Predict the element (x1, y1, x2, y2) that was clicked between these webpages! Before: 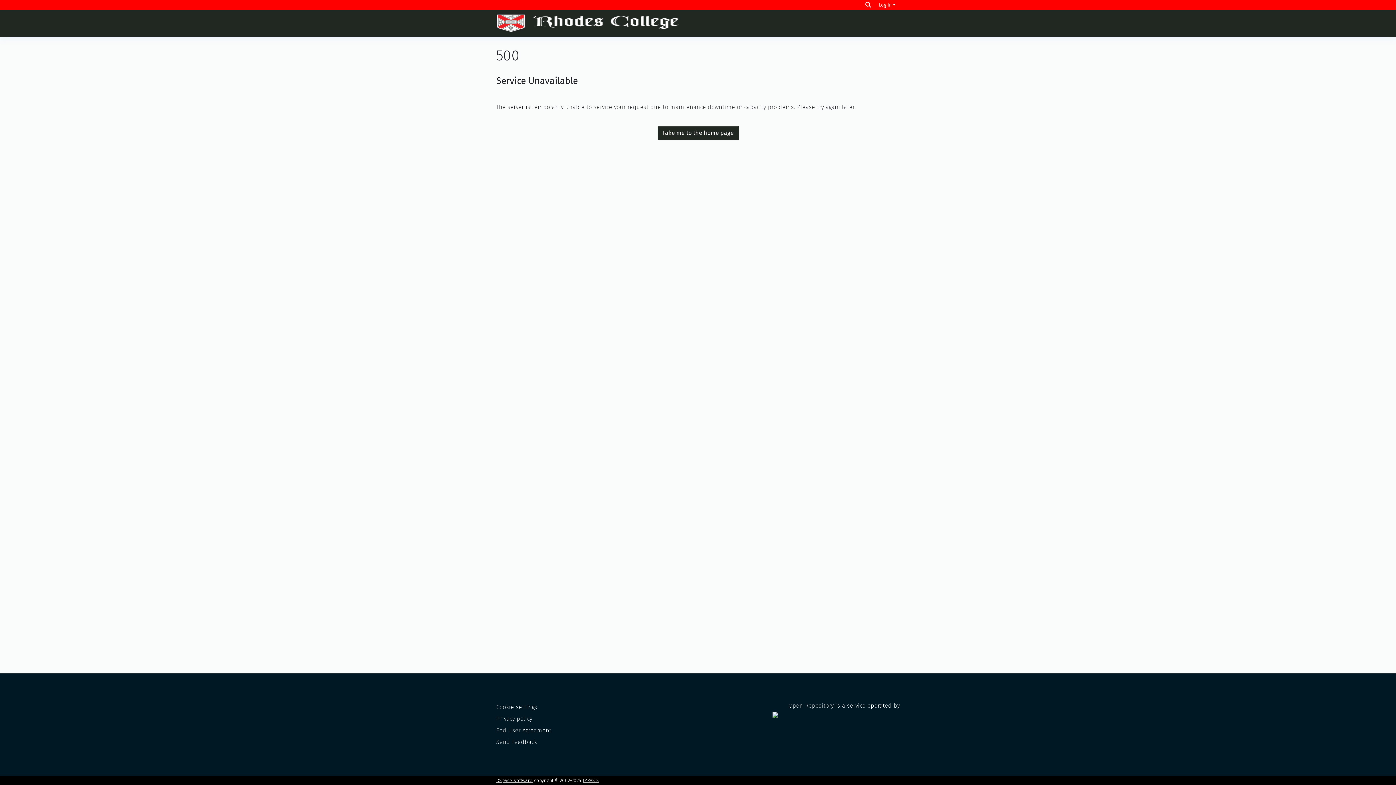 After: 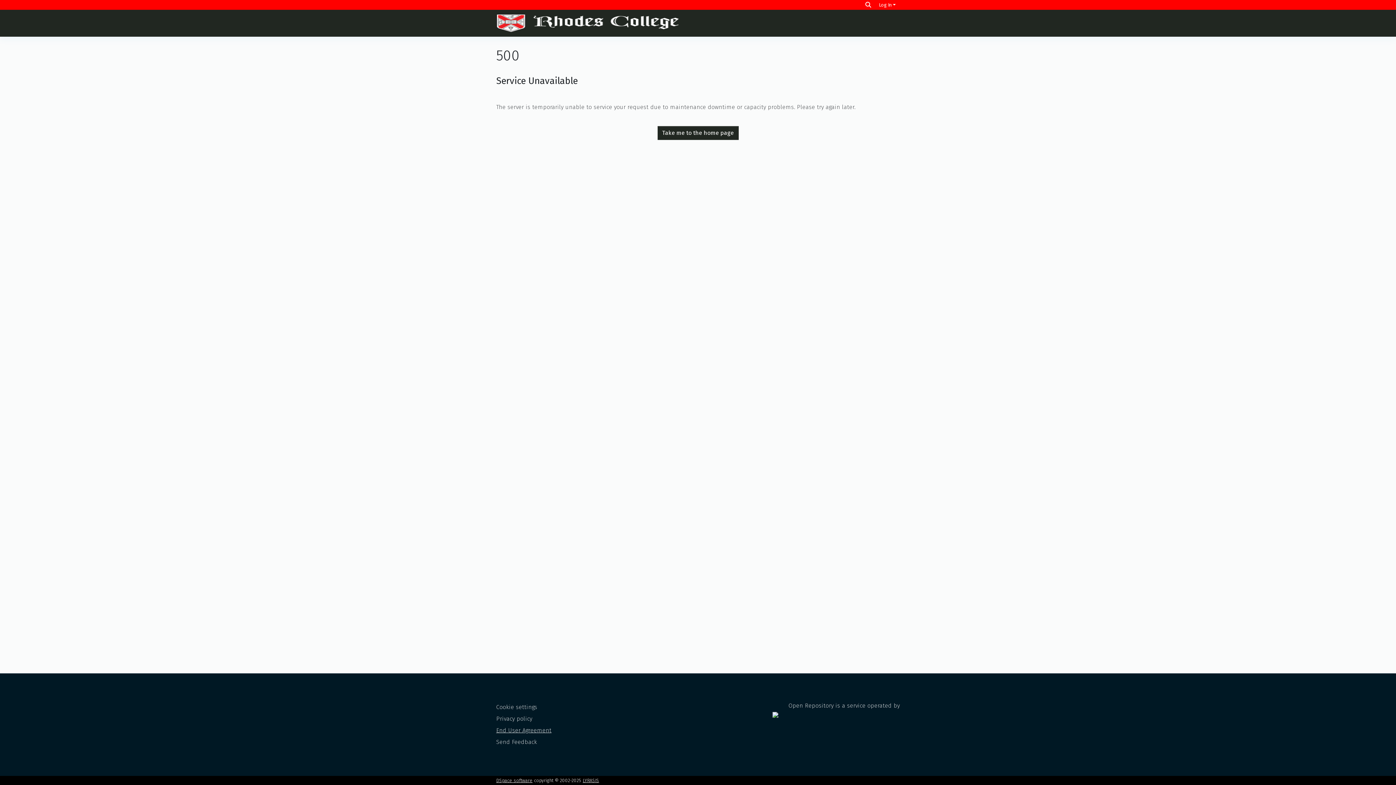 Action: bbox: (496, 727, 551, 734) label: End User Agreement